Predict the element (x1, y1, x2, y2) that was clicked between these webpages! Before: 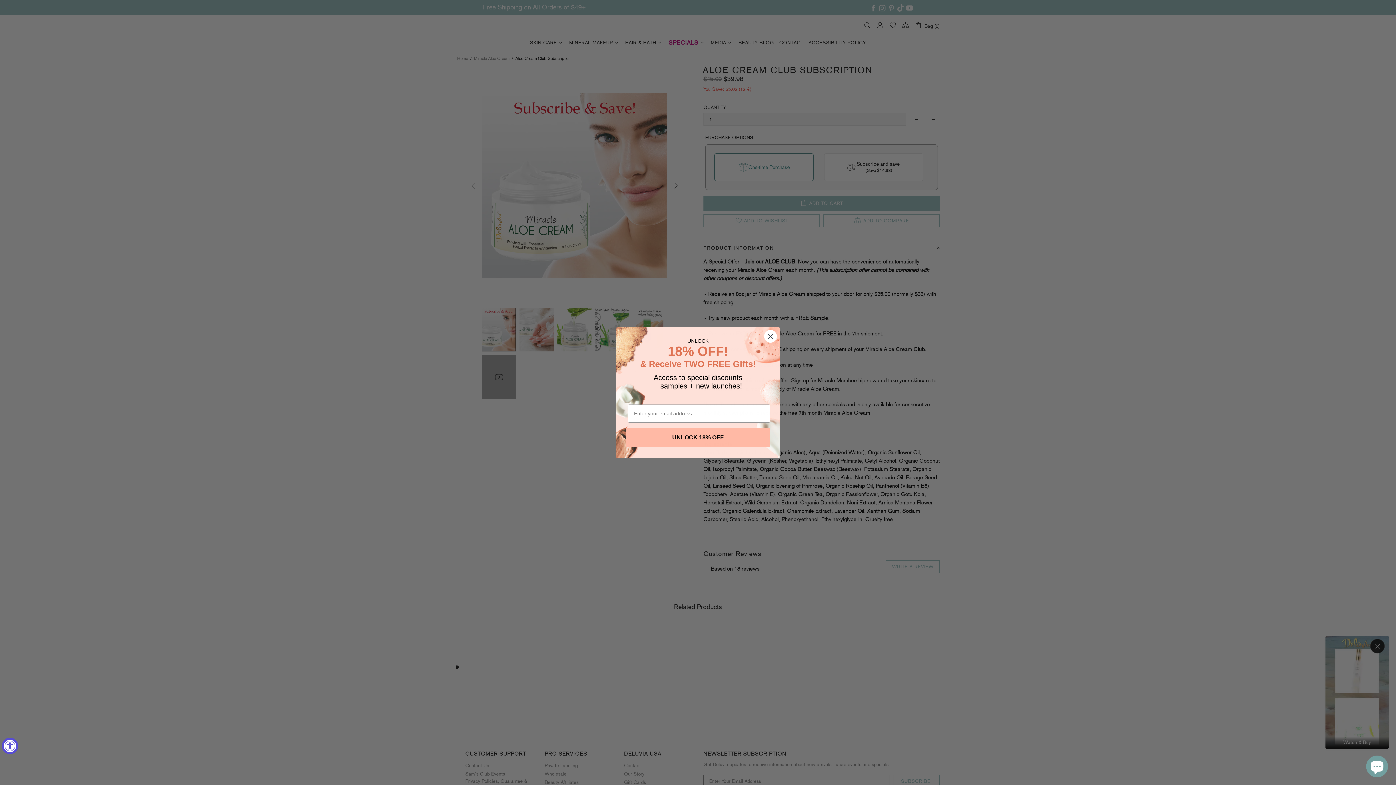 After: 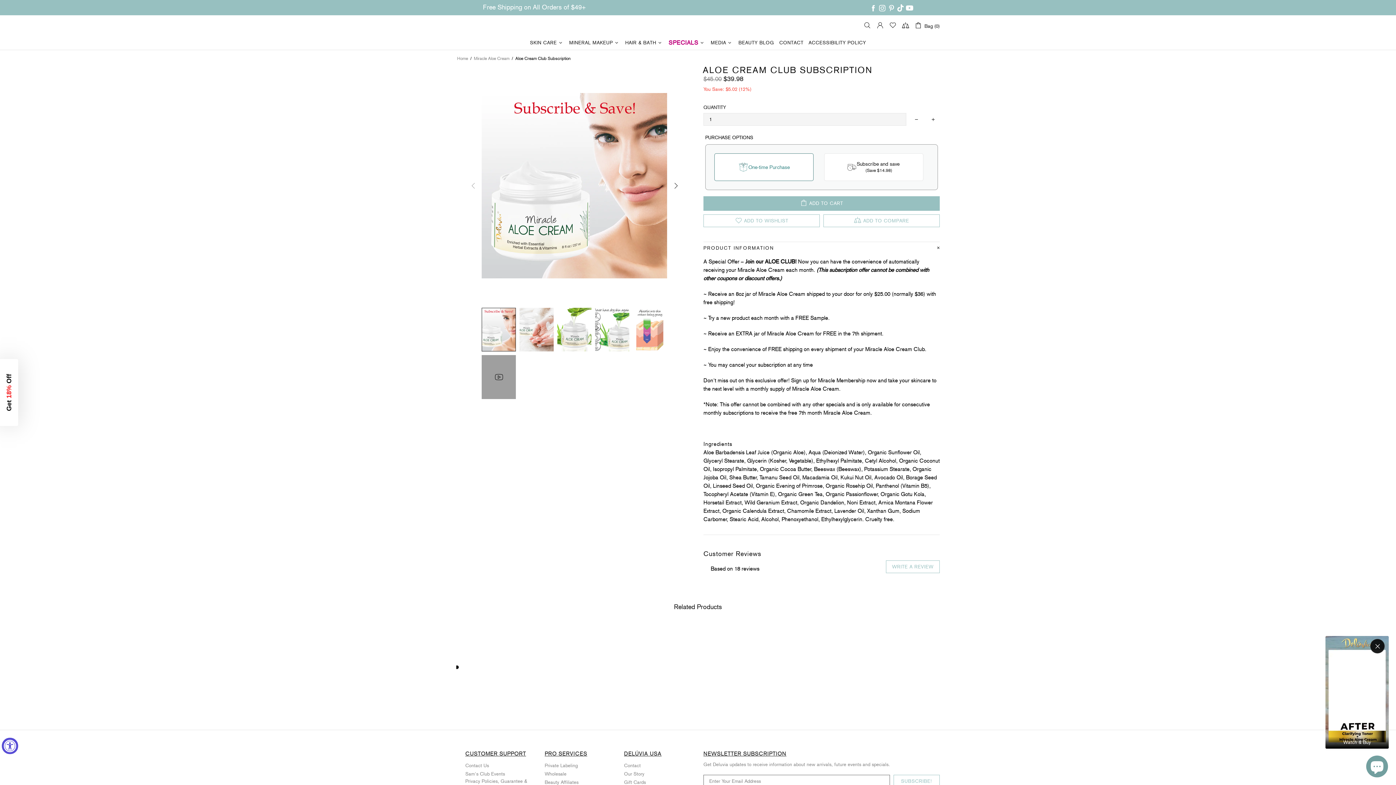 Action: bbox: (764, 330, 777, 342) label: Close dialog